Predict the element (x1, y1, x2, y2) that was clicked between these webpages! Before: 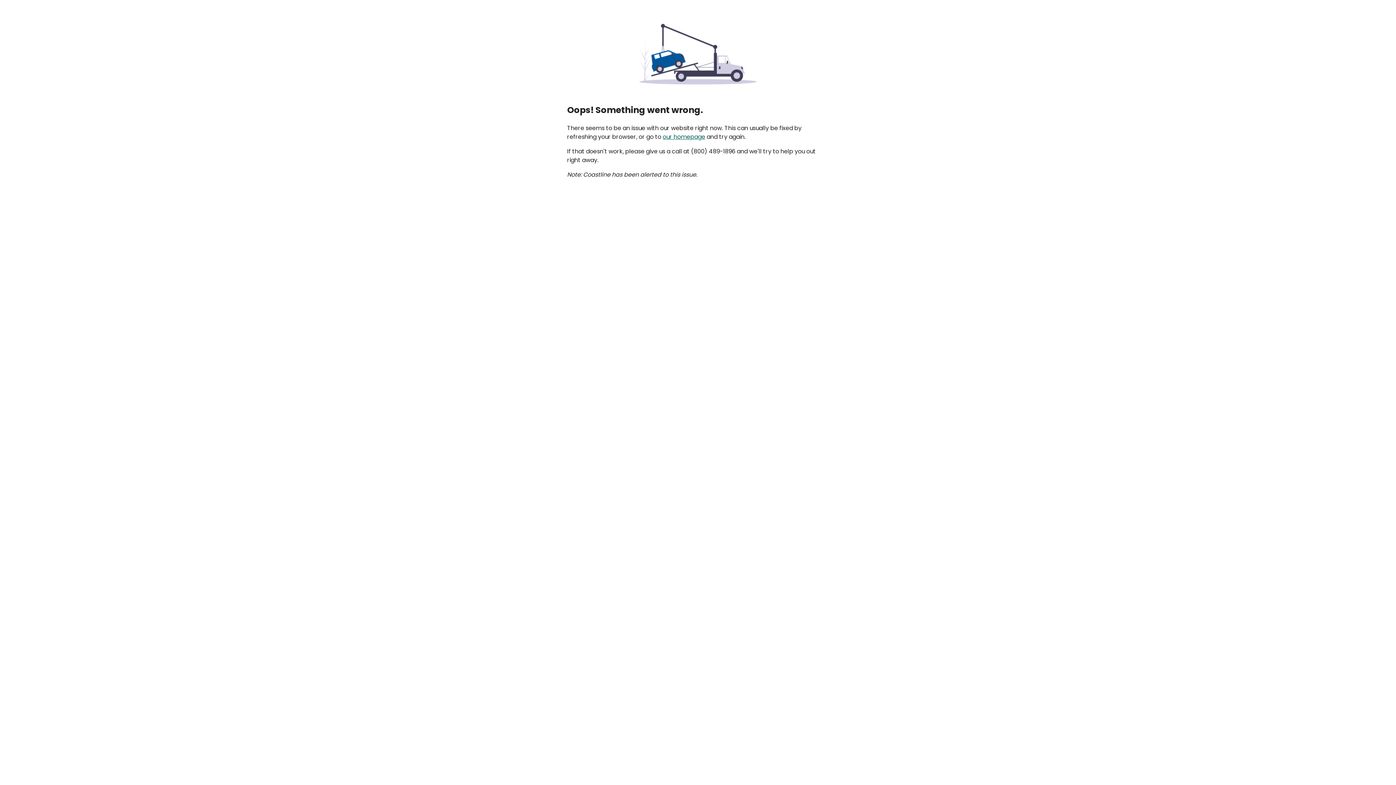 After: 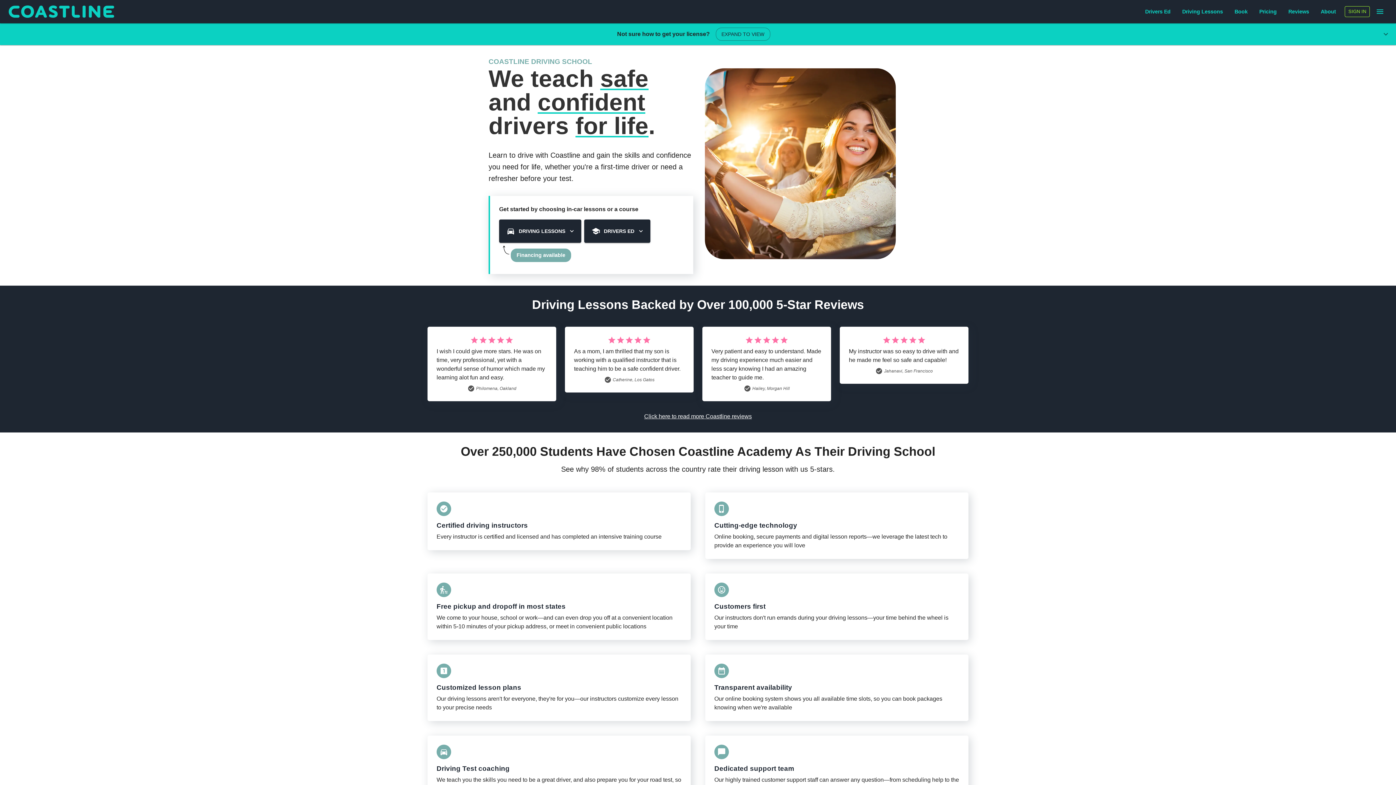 Action: label: our homepage bbox: (662, 132, 705, 141)